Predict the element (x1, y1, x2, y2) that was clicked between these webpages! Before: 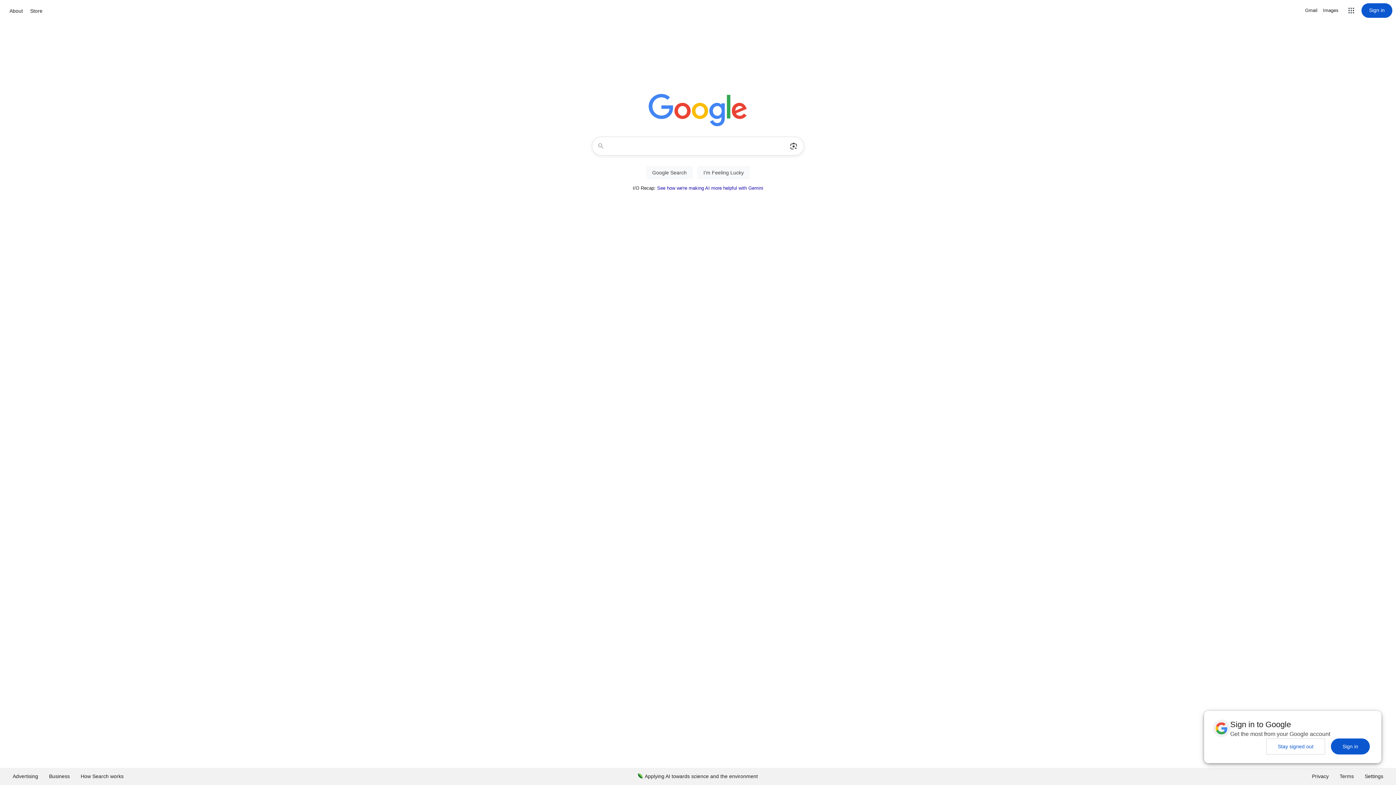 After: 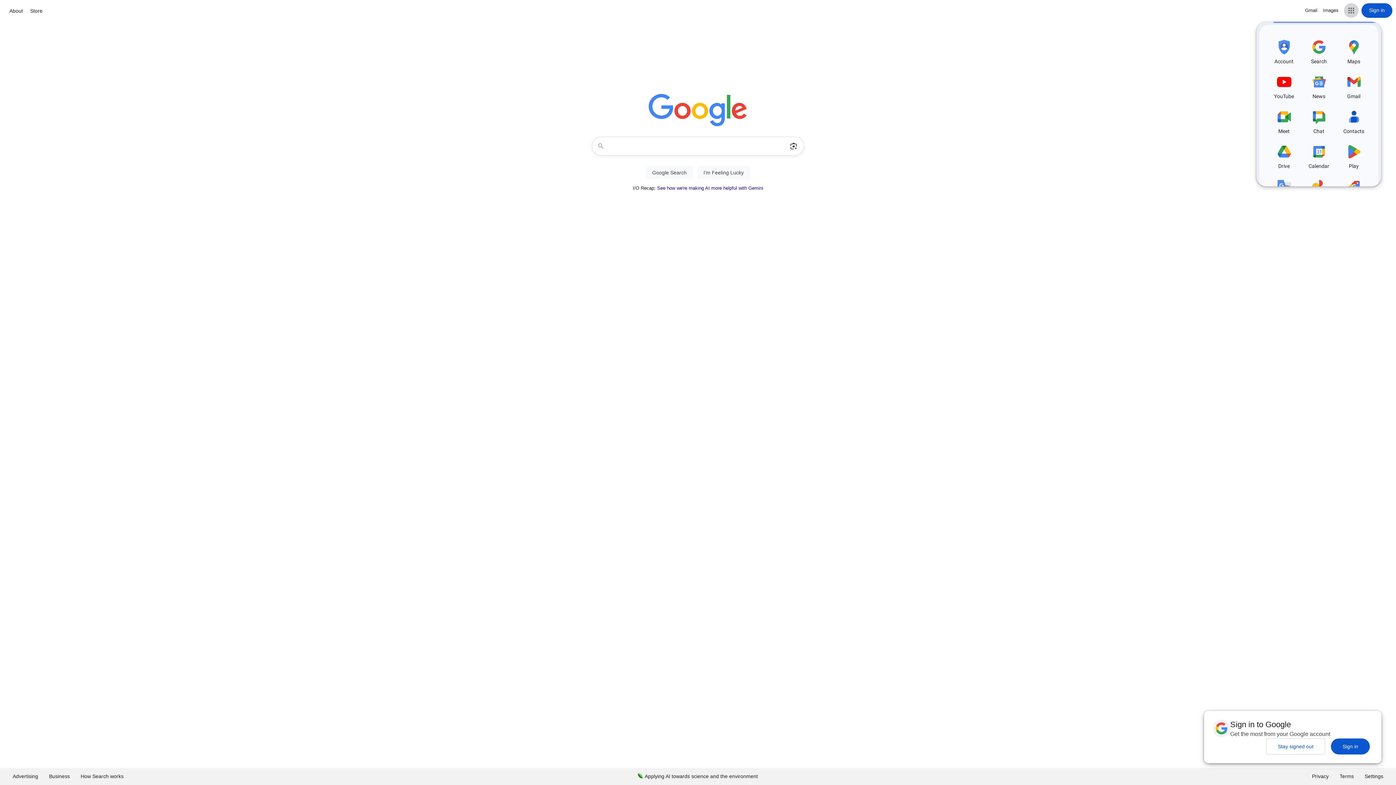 Action: bbox: (1344, 3, 1358, 17) label: Google apps